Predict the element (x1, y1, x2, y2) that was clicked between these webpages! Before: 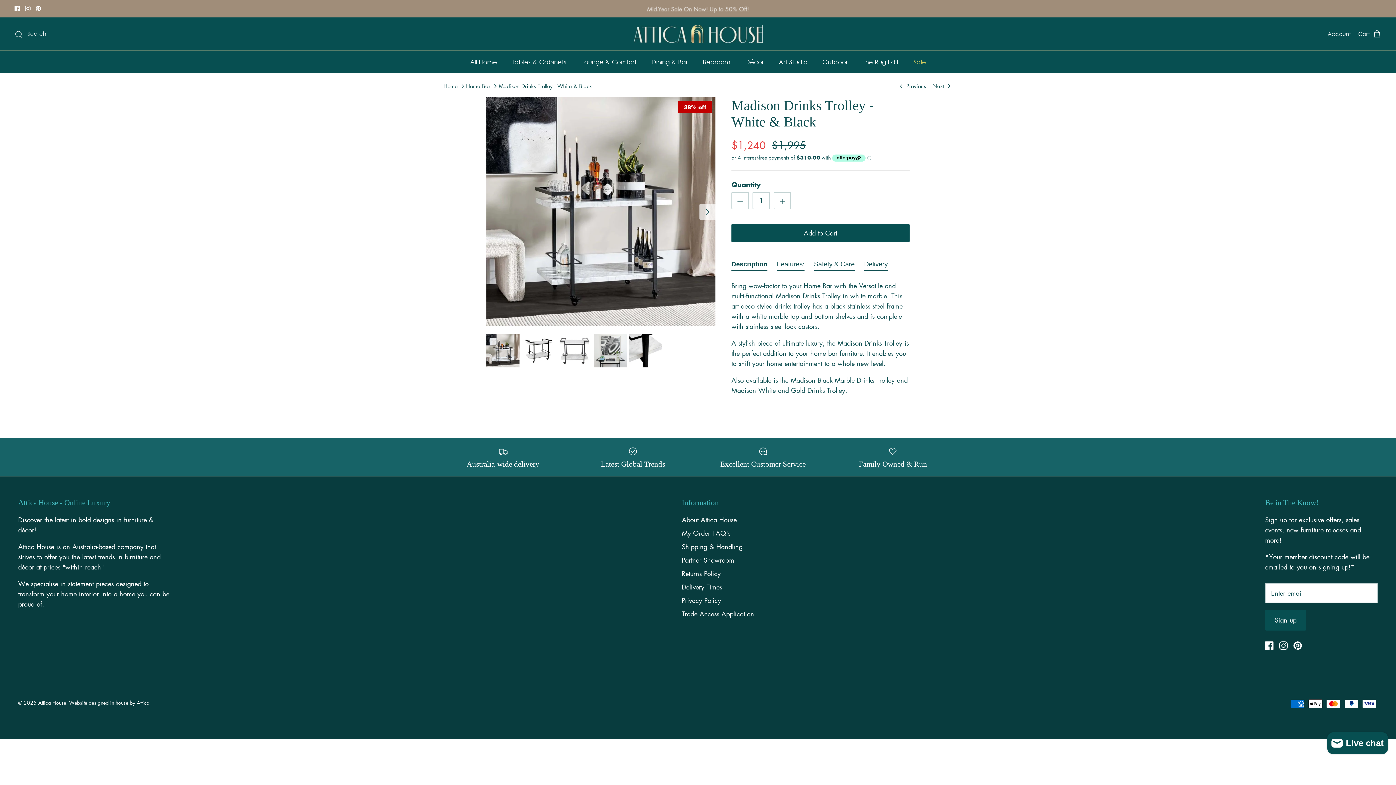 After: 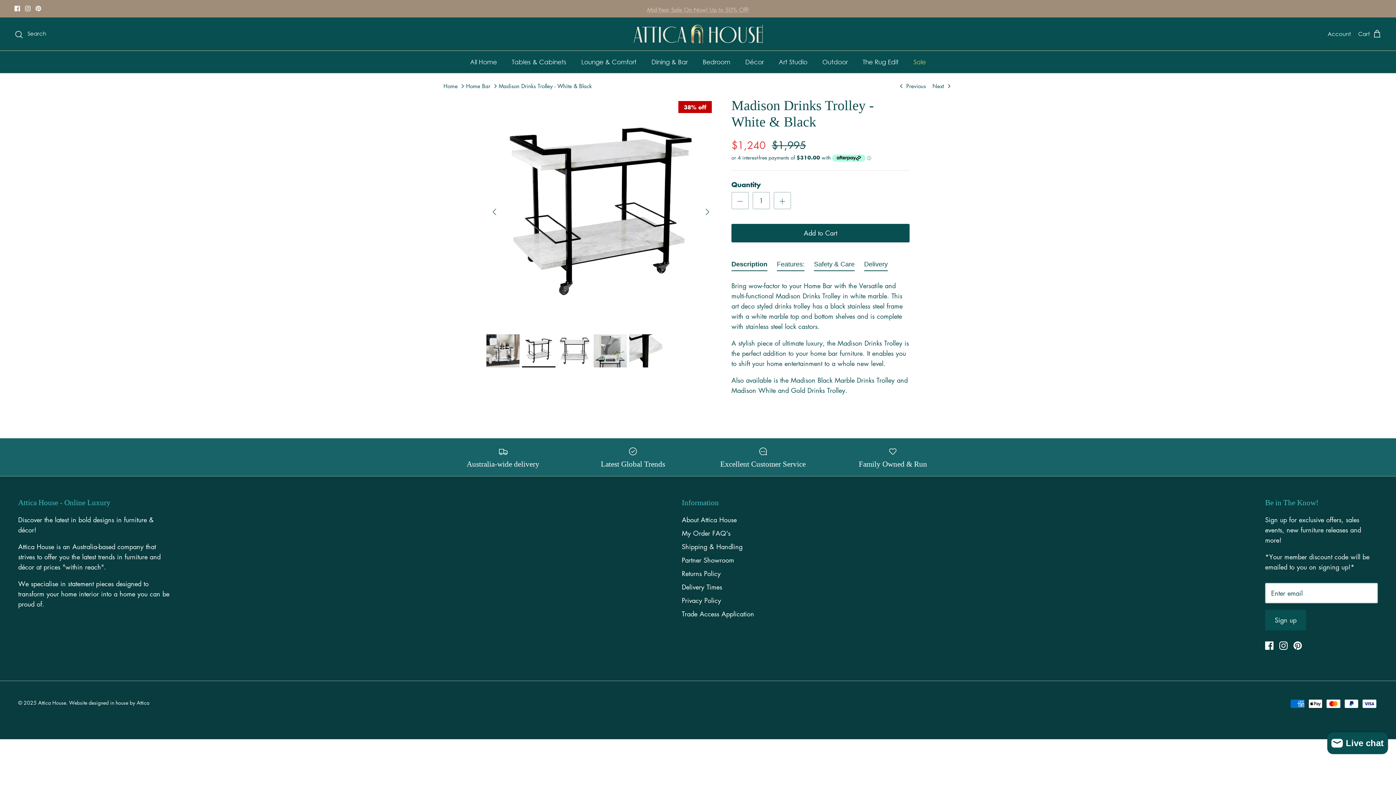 Action: bbox: (522, 334, 555, 367)